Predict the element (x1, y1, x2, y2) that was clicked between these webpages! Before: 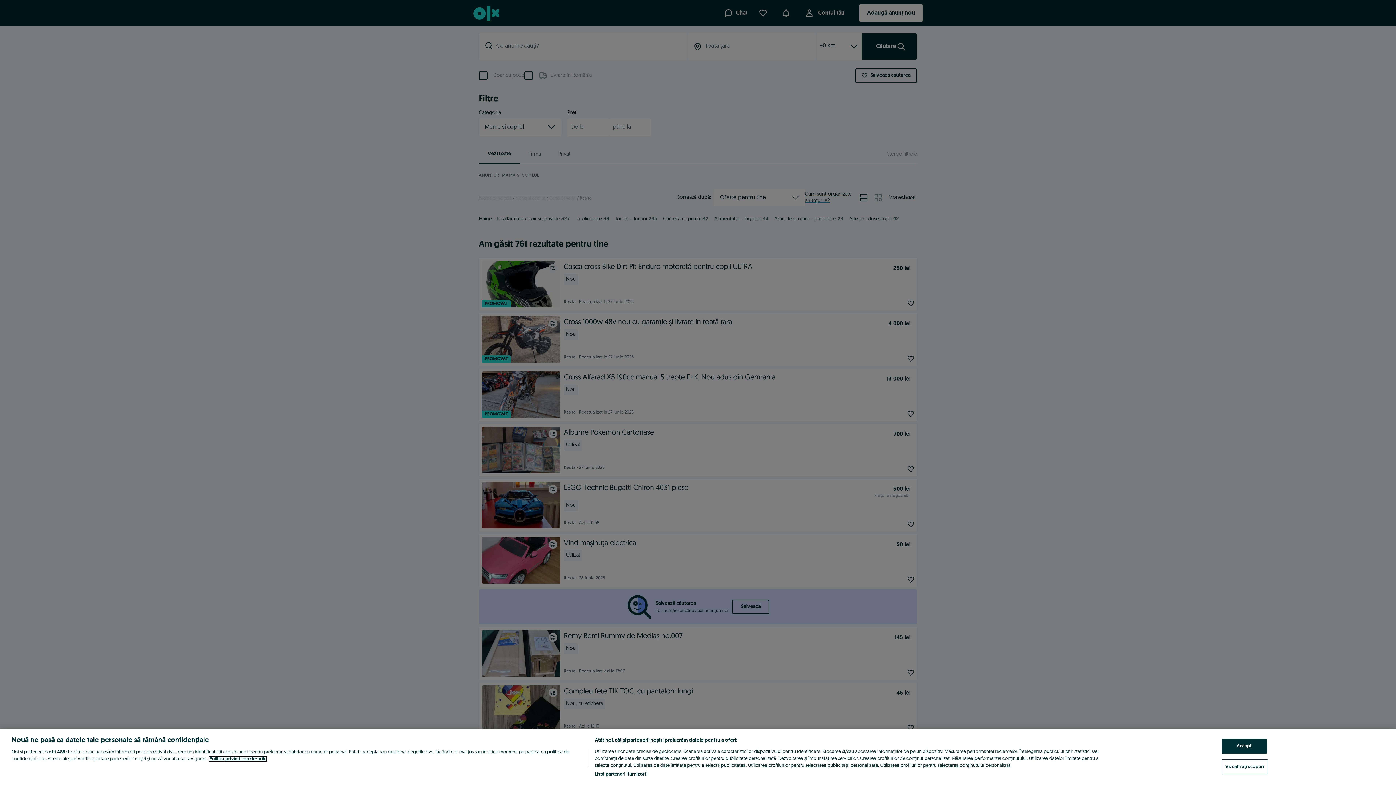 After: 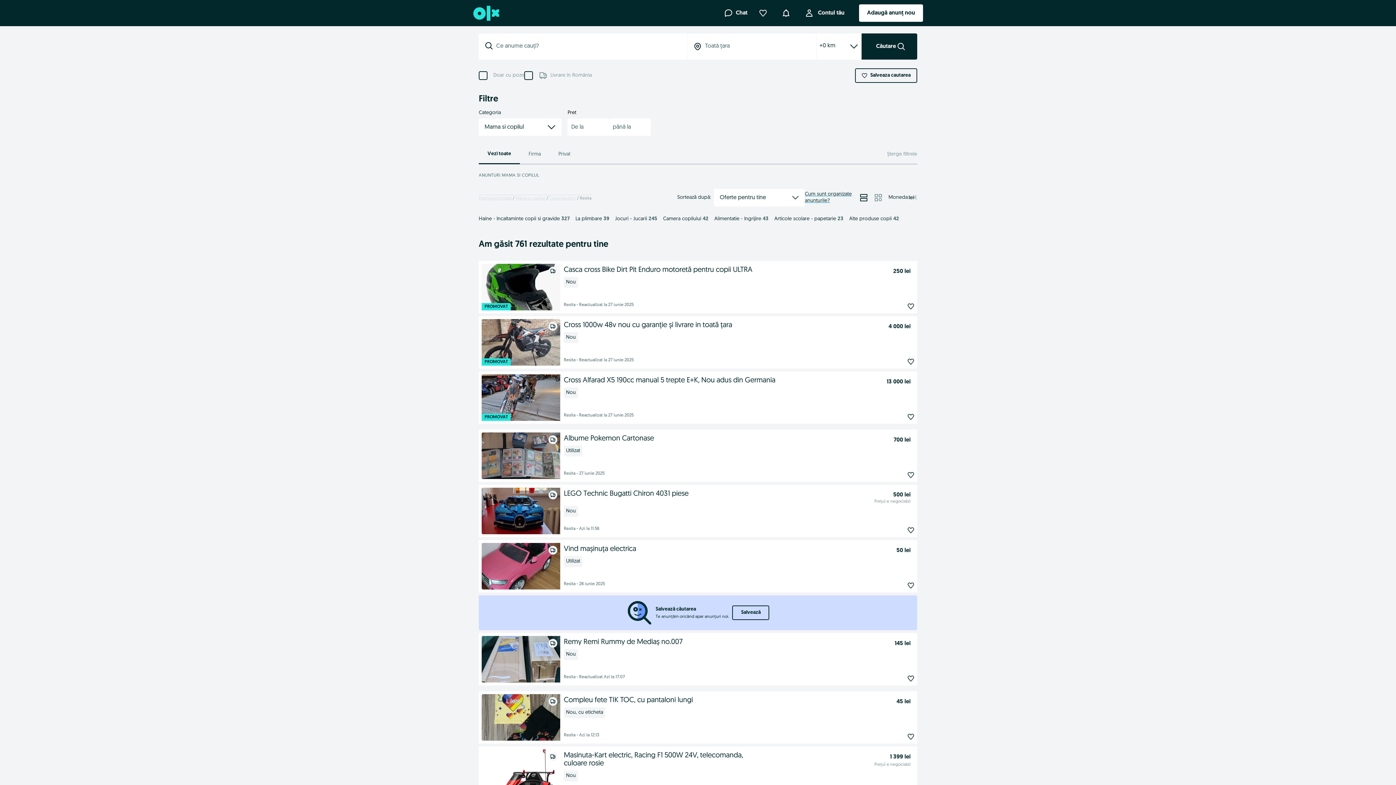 Action: bbox: (1221, 739, 1267, 754) label: Accept